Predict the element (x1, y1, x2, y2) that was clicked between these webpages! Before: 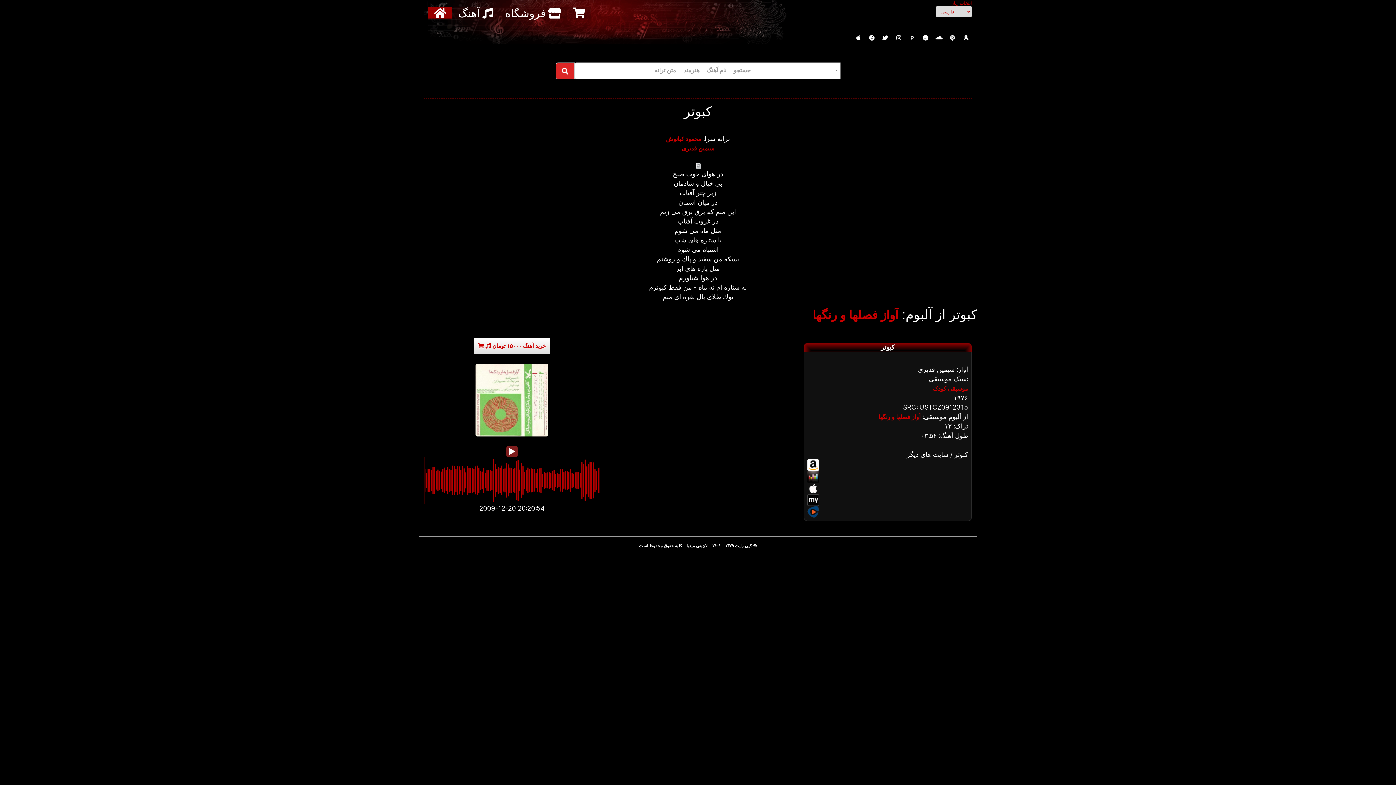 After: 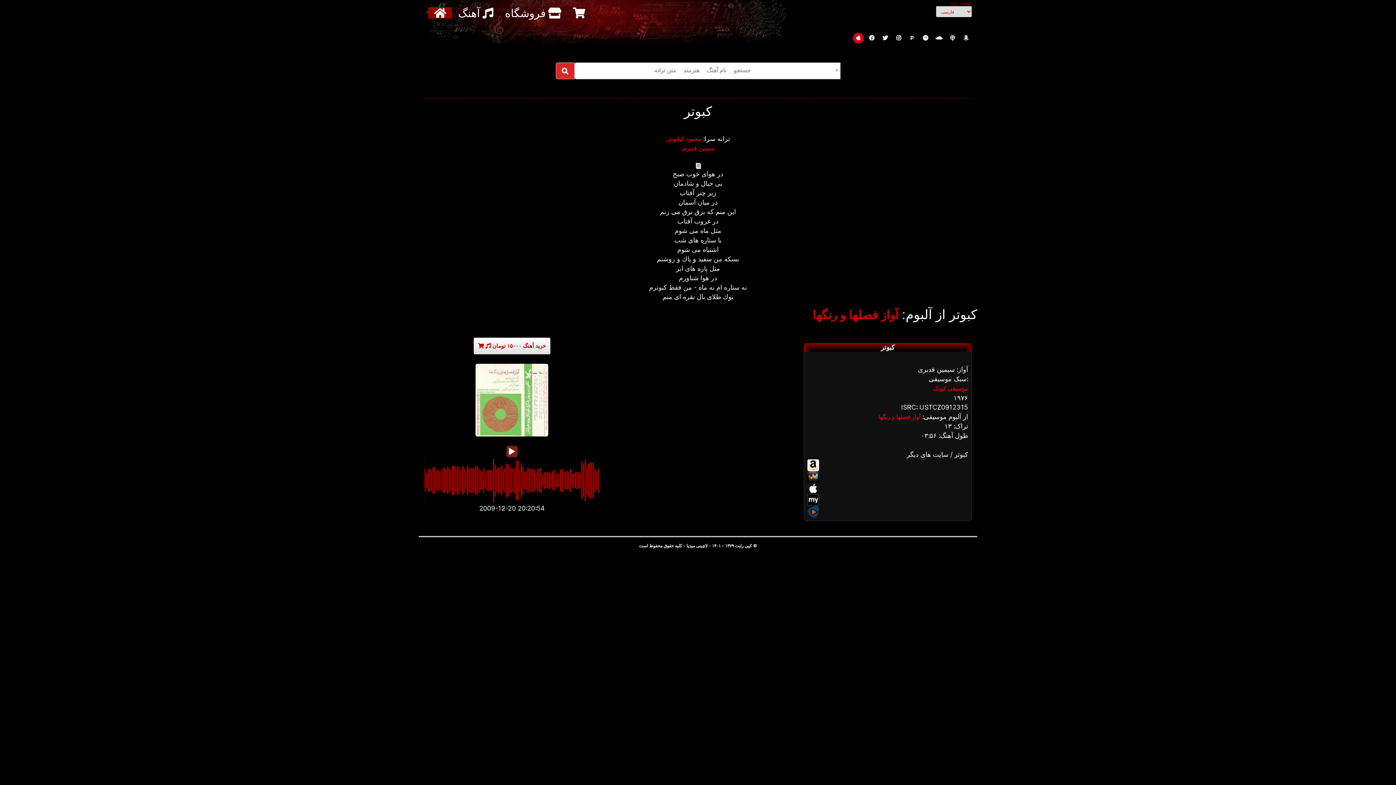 Action: bbox: (853, 32, 864, 43)